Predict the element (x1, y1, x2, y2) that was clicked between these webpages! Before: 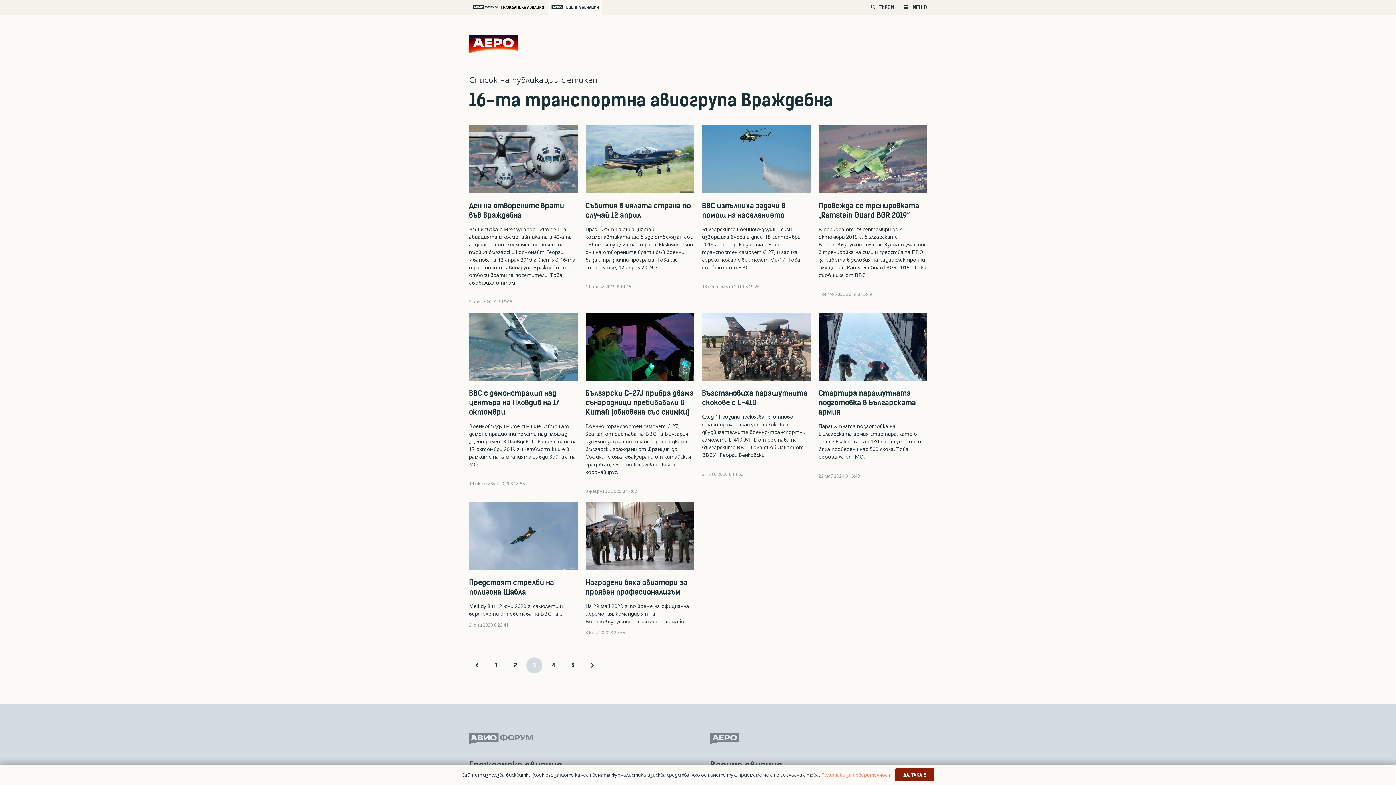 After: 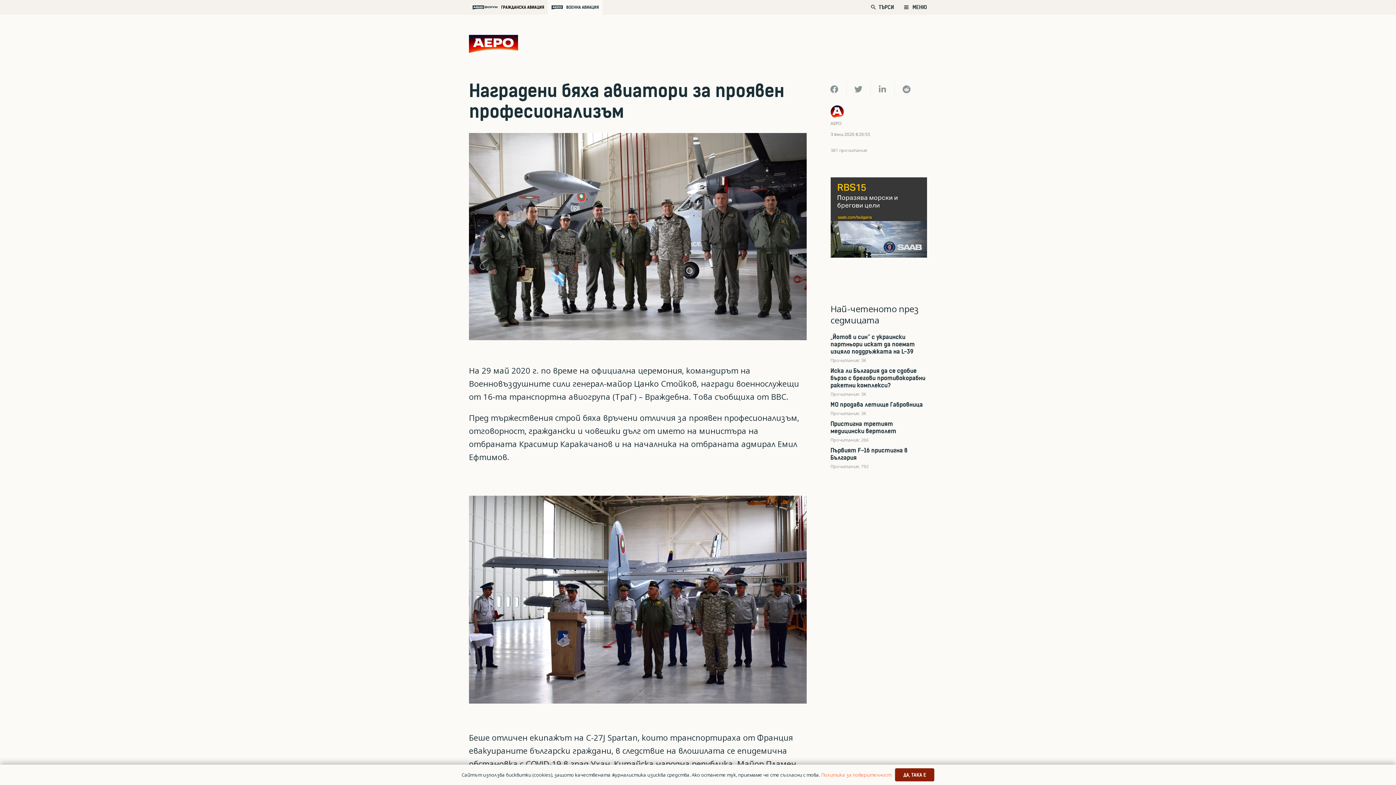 Action: label: Наградени бяха авиатори за проявен професионализъм bbox: (585, 578, 687, 596)